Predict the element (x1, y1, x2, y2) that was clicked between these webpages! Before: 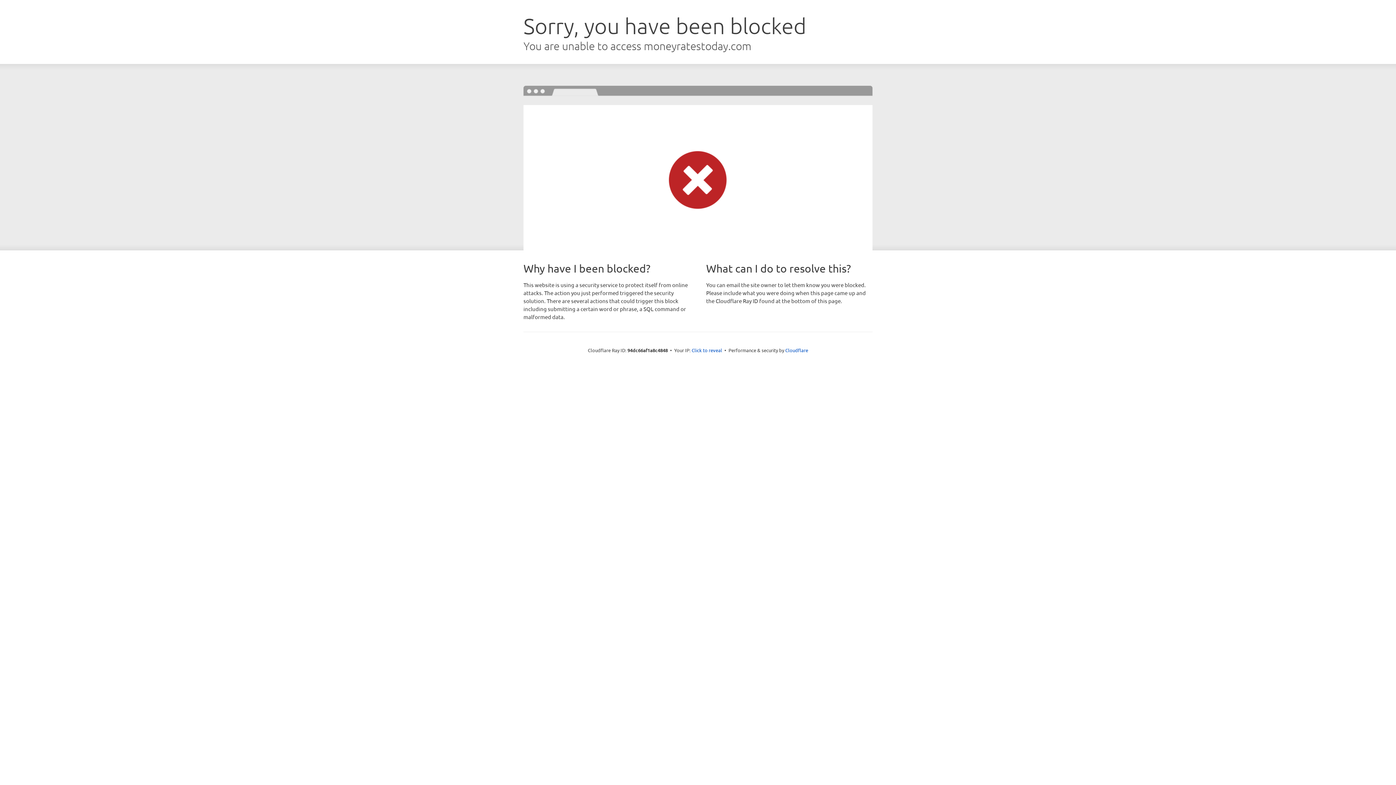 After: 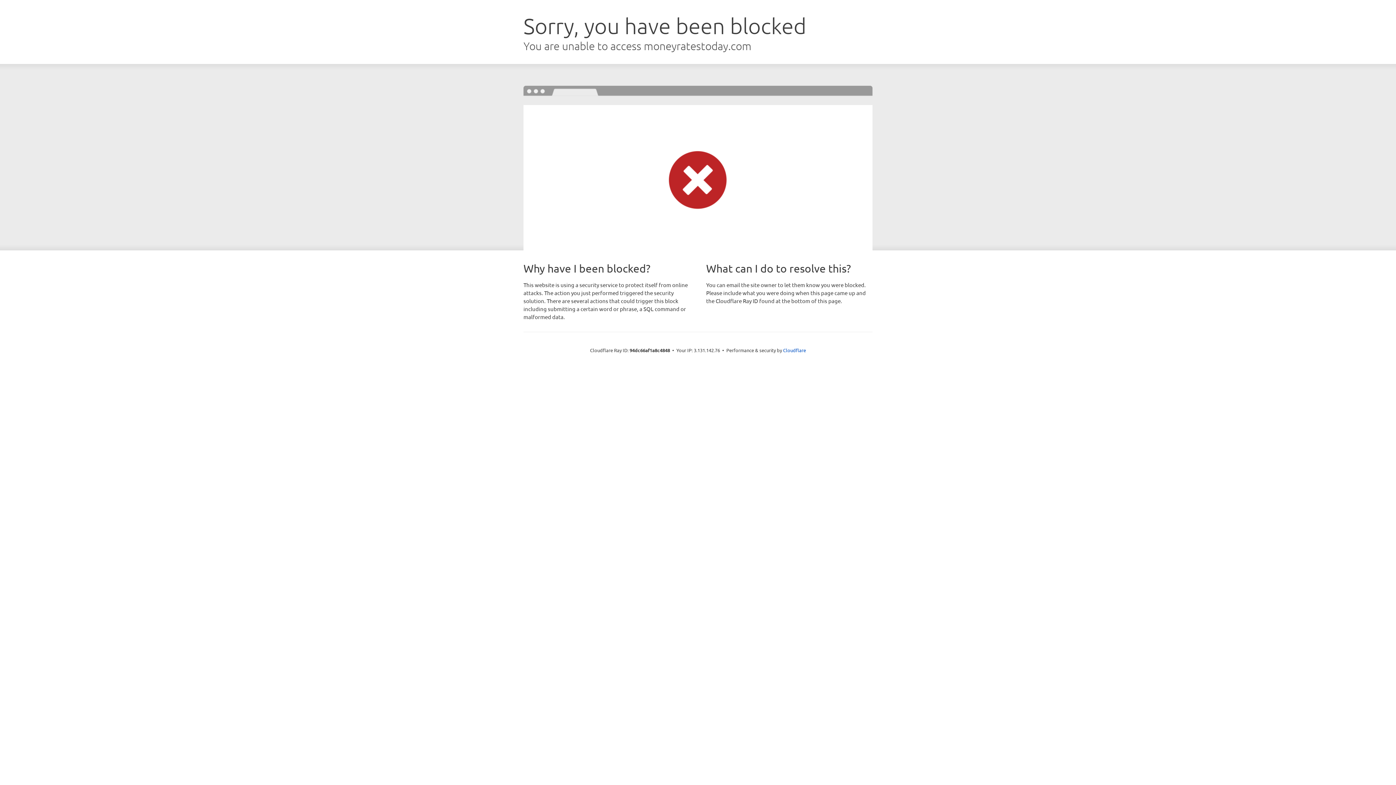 Action: label: Click to reveal bbox: (691, 346, 722, 353)